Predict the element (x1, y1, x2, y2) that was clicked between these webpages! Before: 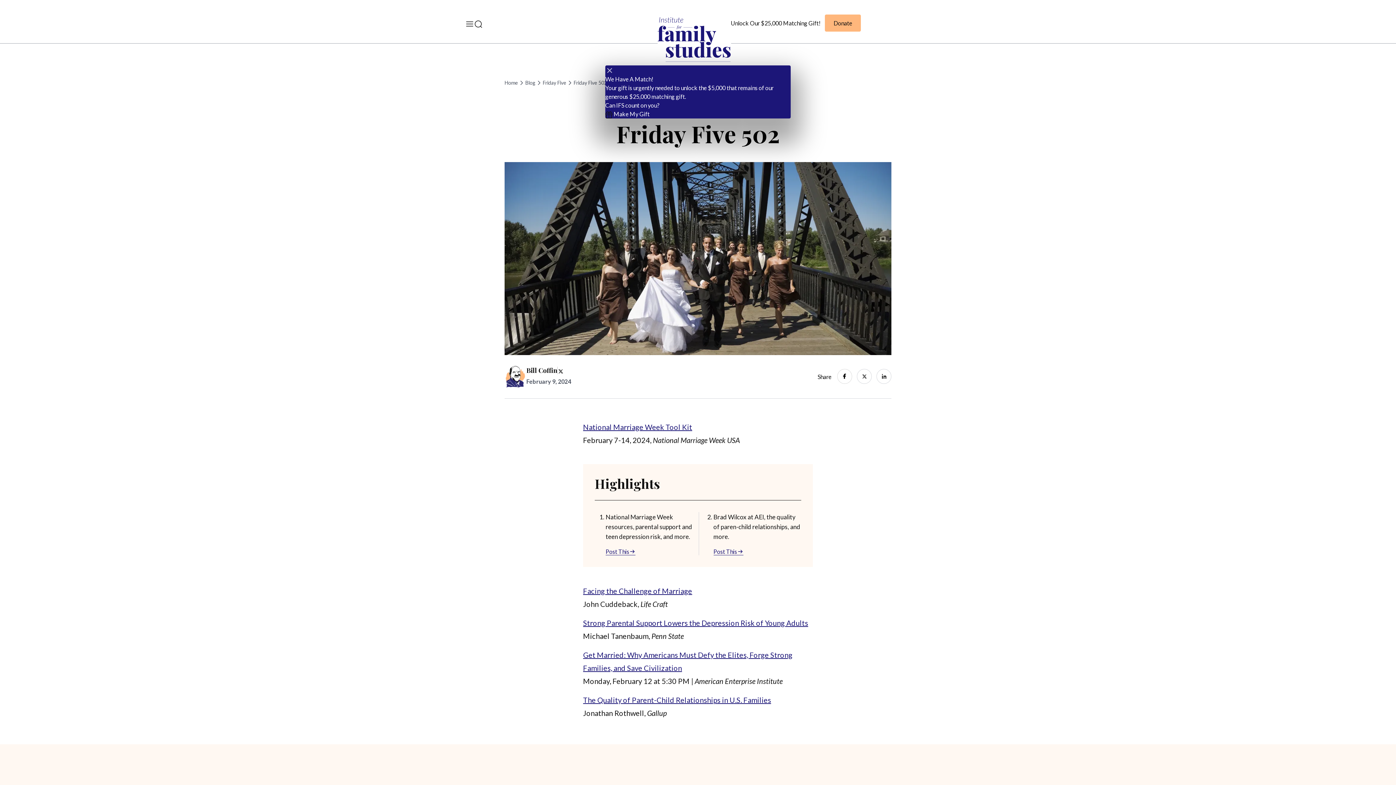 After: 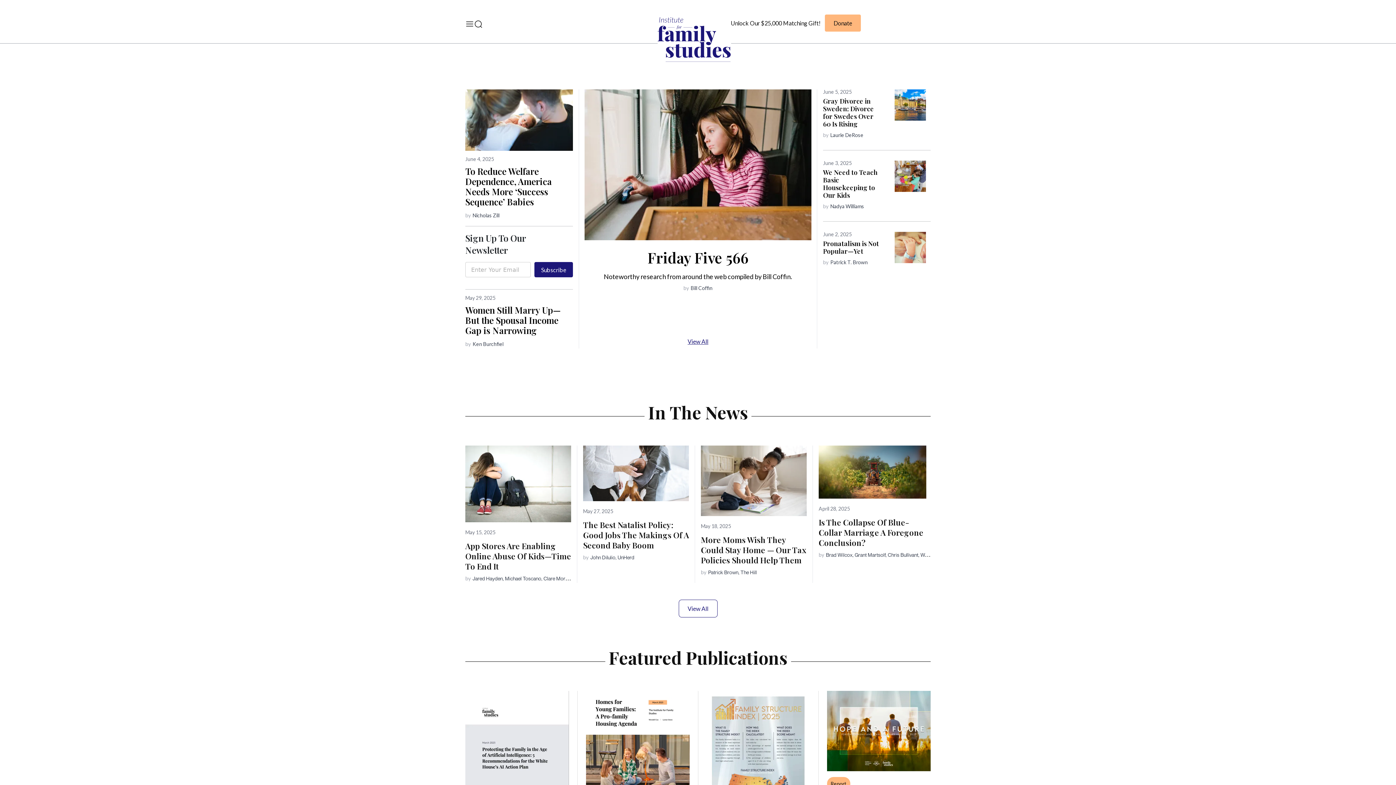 Action: label: Home bbox: (504, 78, 518, 86)